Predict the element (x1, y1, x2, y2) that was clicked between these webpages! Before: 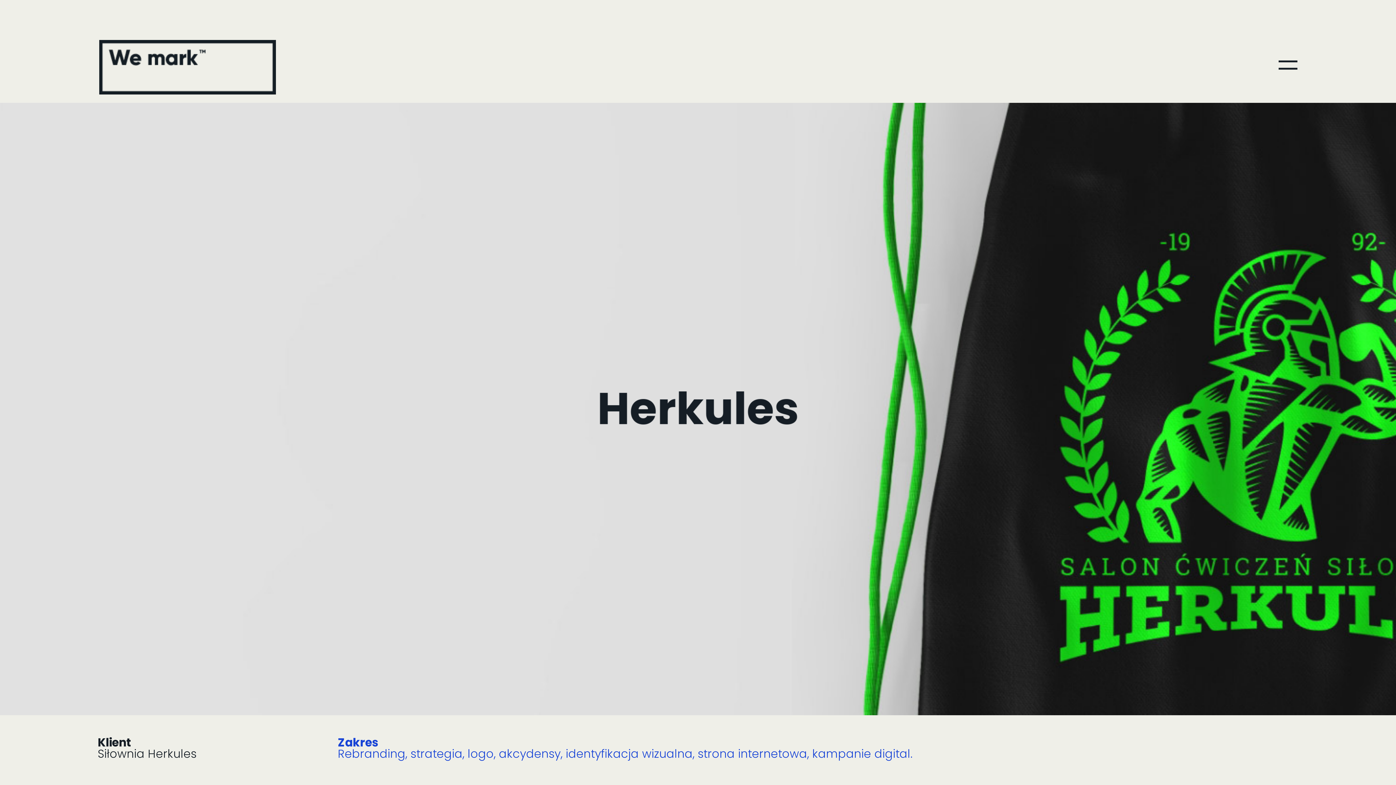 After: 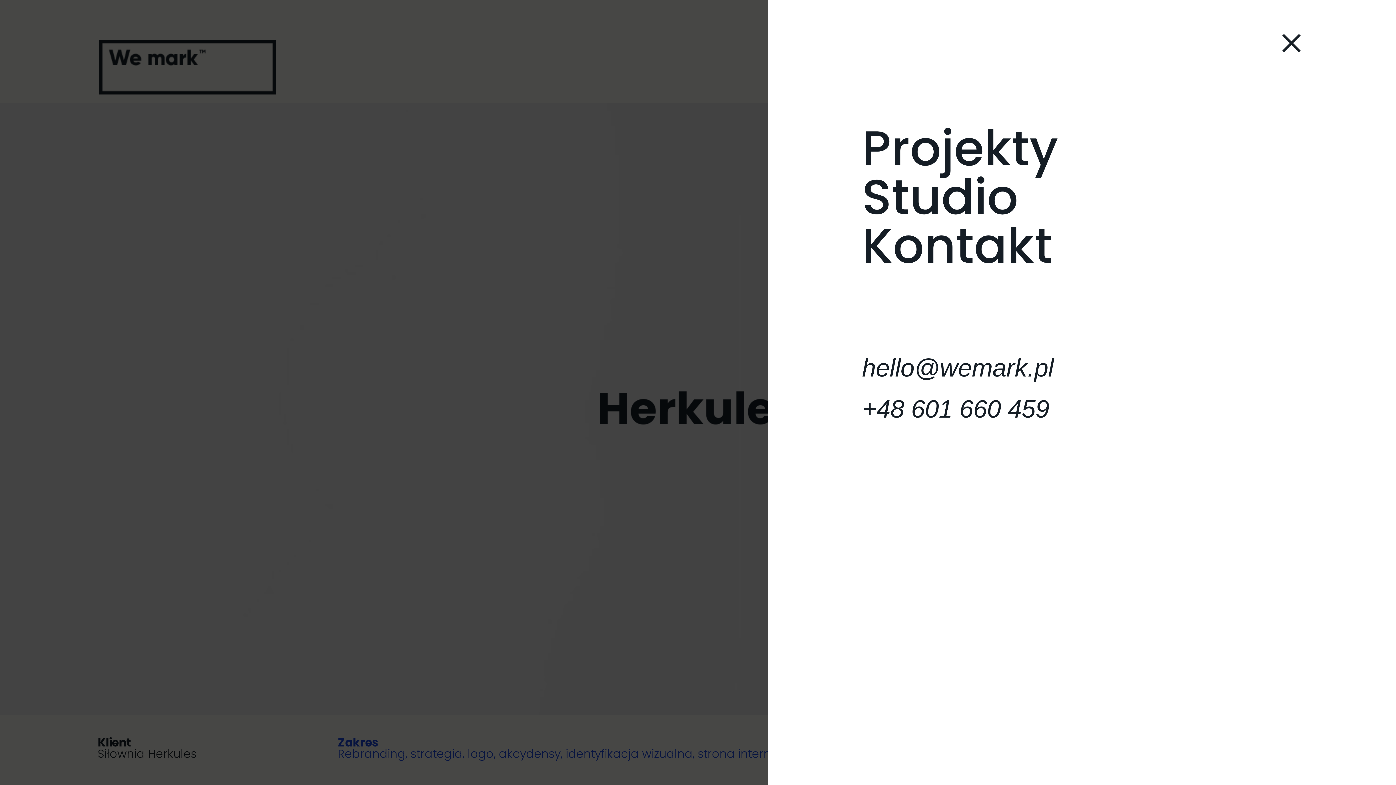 Action: bbox: (1277, 54, 1299, 75)